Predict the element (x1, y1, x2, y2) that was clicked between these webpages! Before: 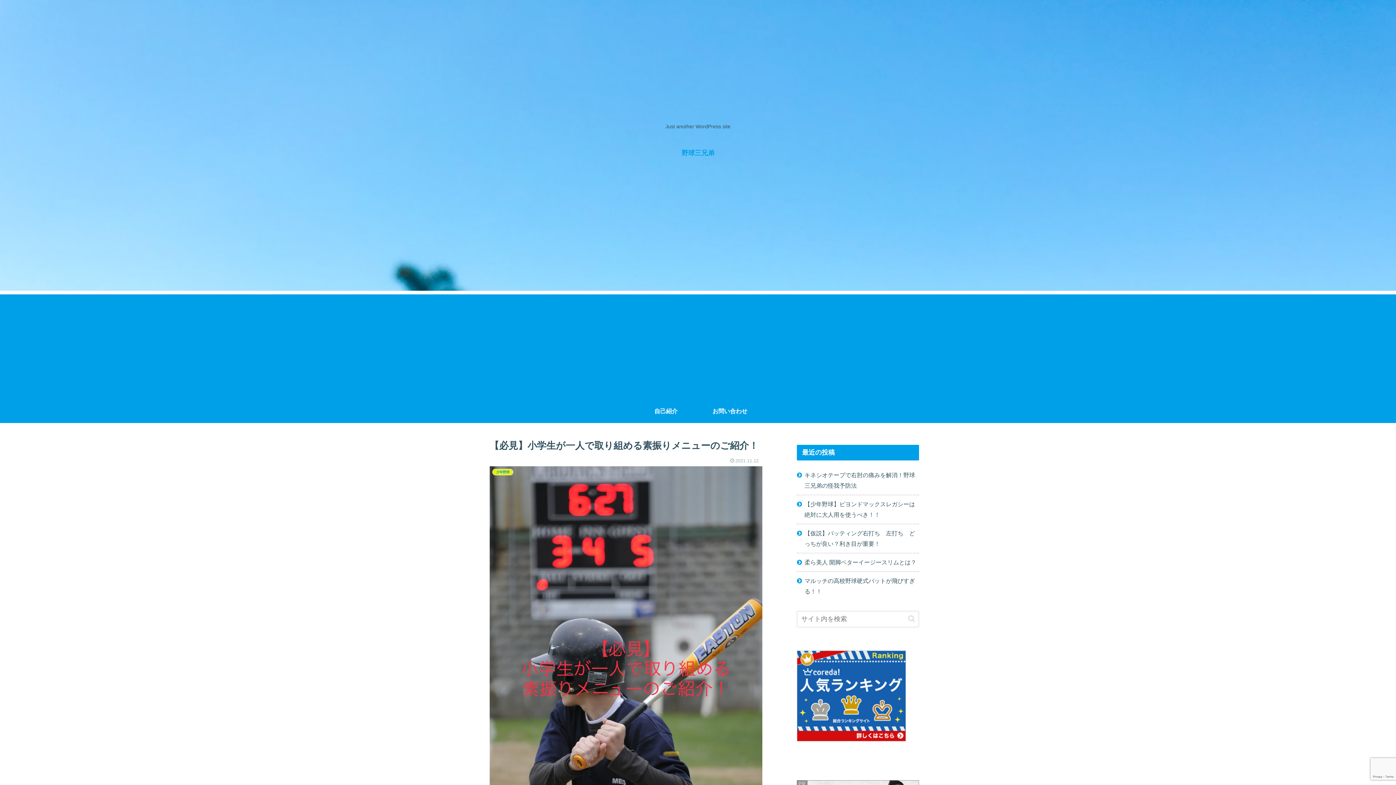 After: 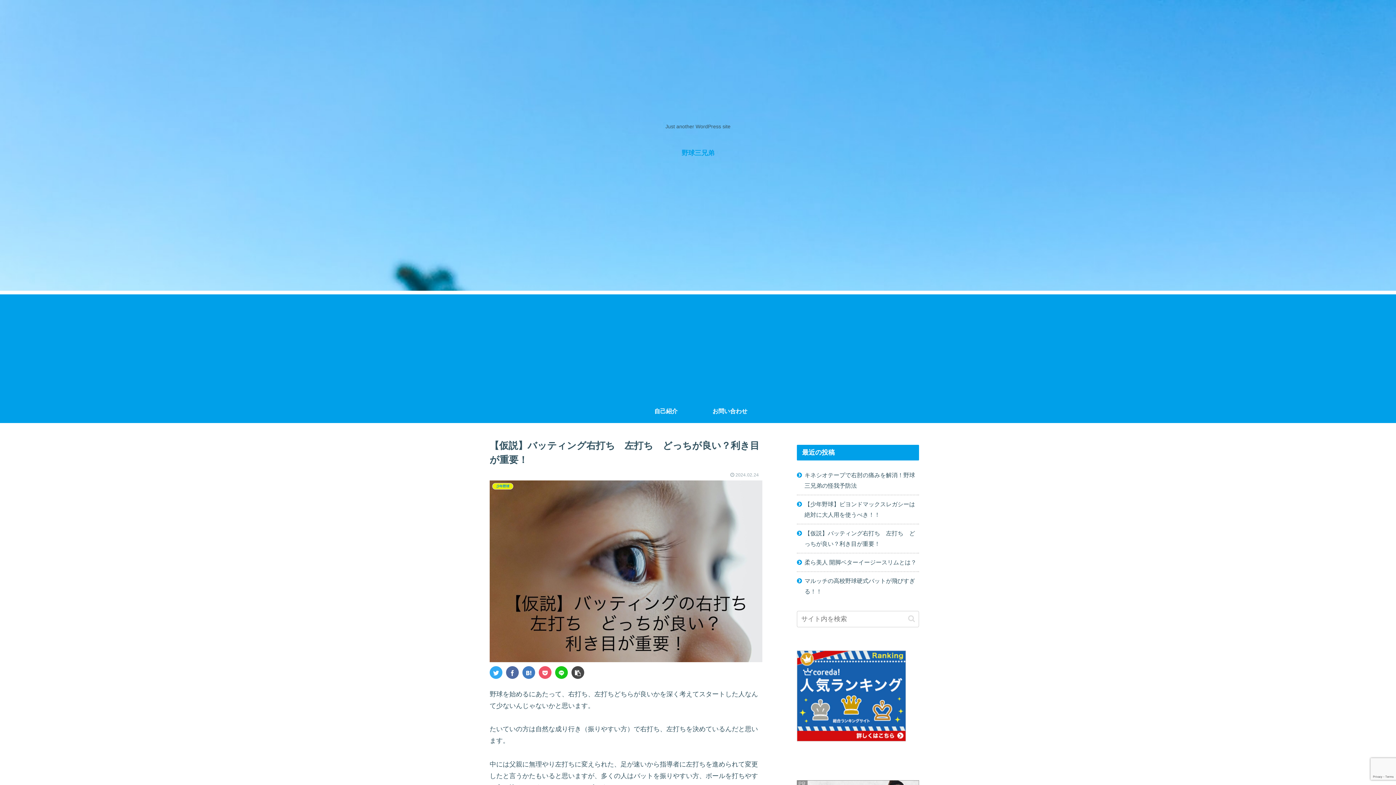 Action: bbox: (797, 524, 919, 552) label: 【仮説】バッティング右打ち　左打ち　どっちが良い？利き目が重要！